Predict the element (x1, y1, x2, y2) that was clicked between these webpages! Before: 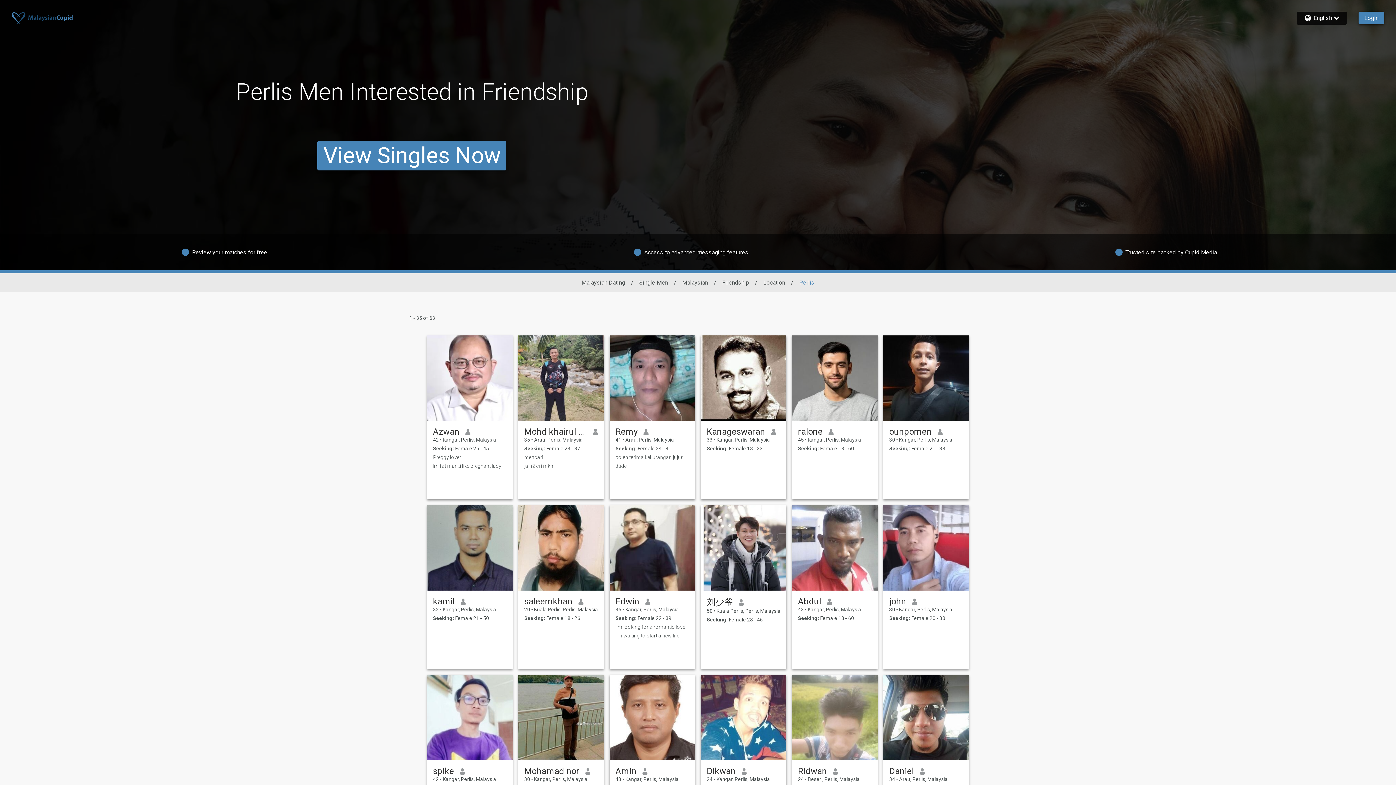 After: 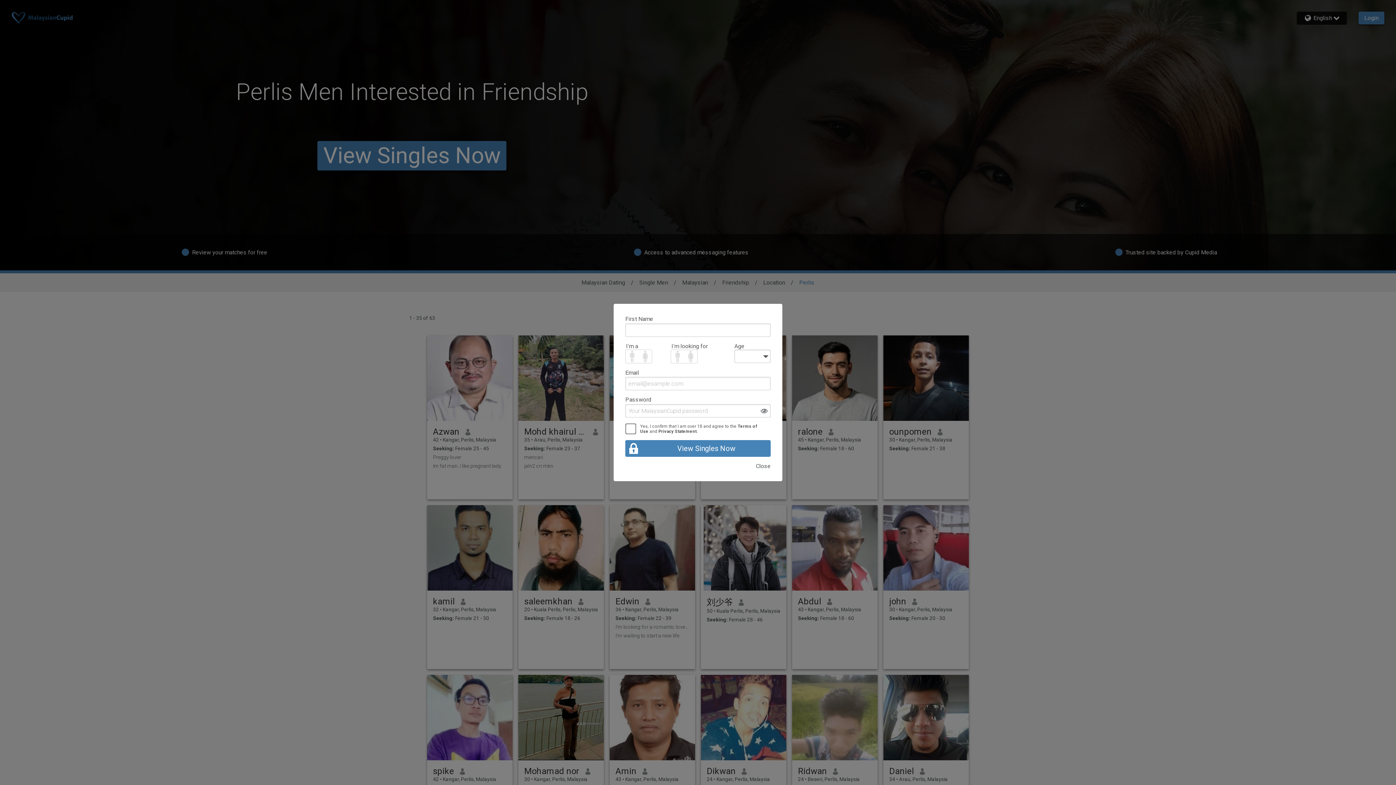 Action: bbox: (701, 675, 786, 760)